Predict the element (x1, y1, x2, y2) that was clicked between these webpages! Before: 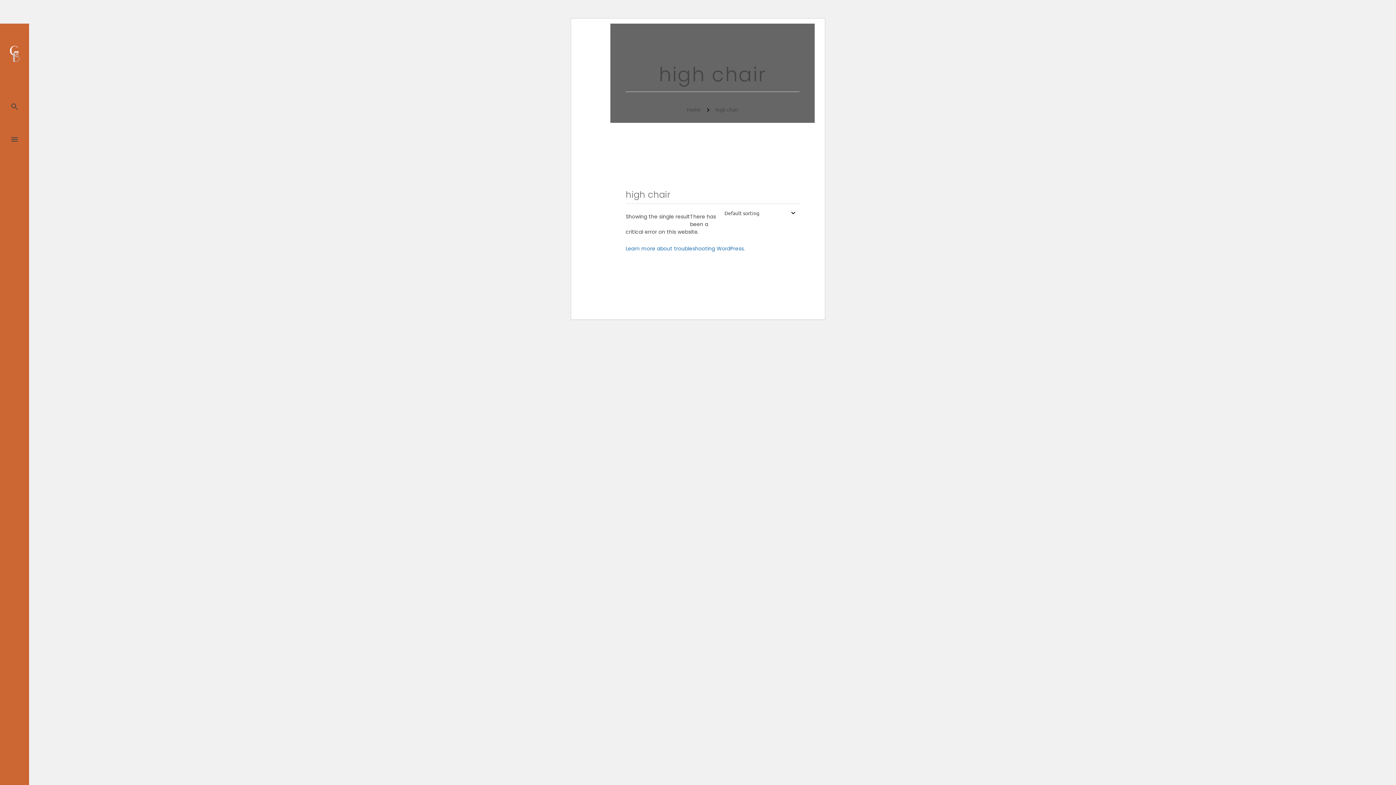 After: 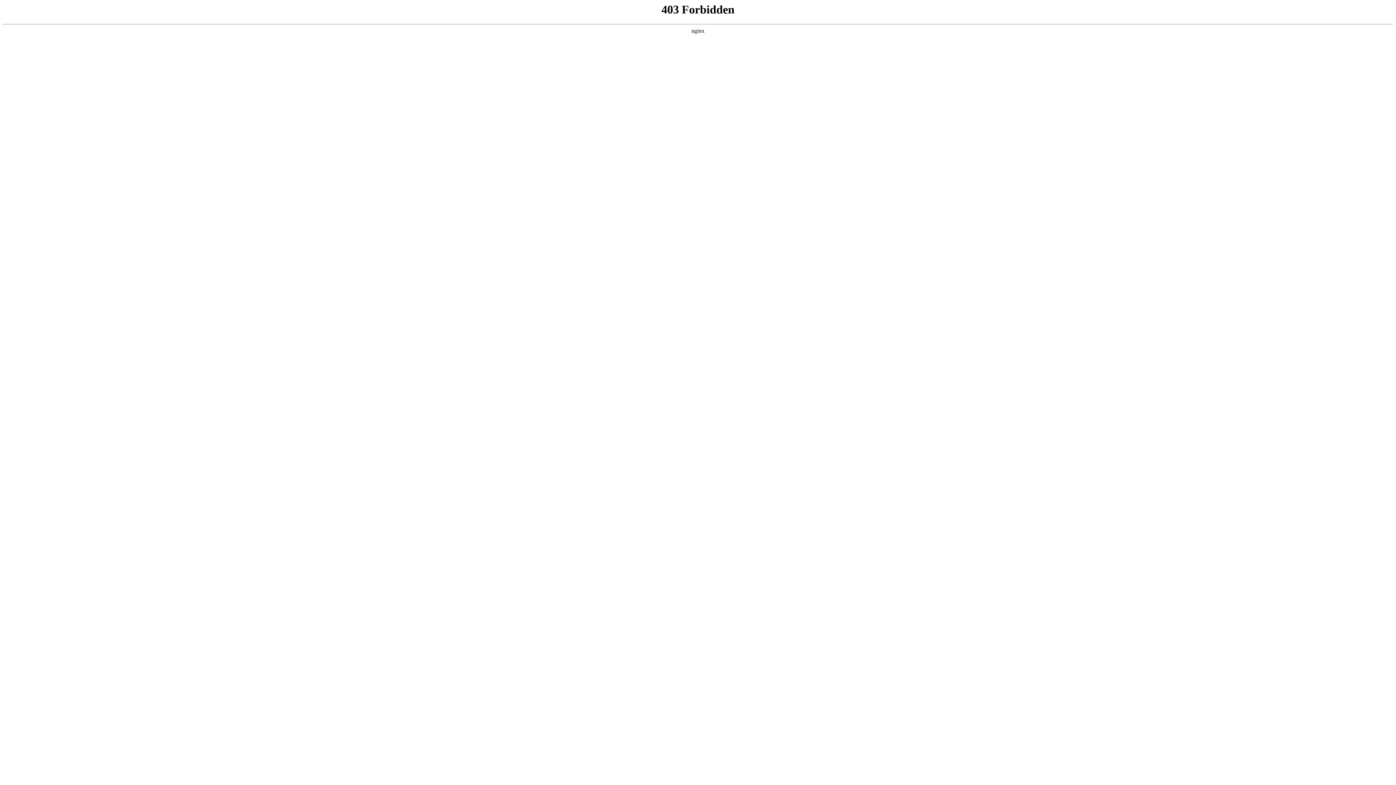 Action: bbox: (625, 245, 745, 252) label: Learn more about troubleshooting WordPress.